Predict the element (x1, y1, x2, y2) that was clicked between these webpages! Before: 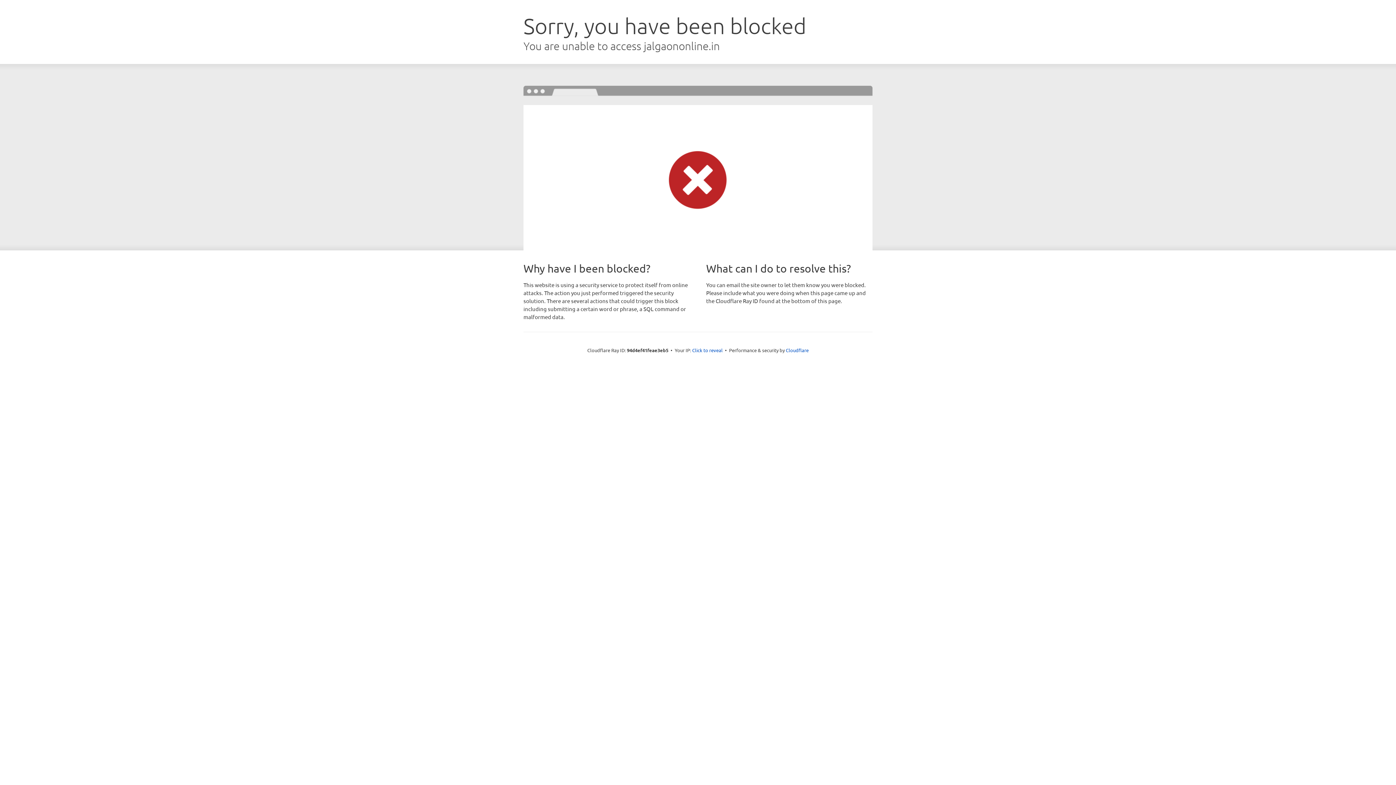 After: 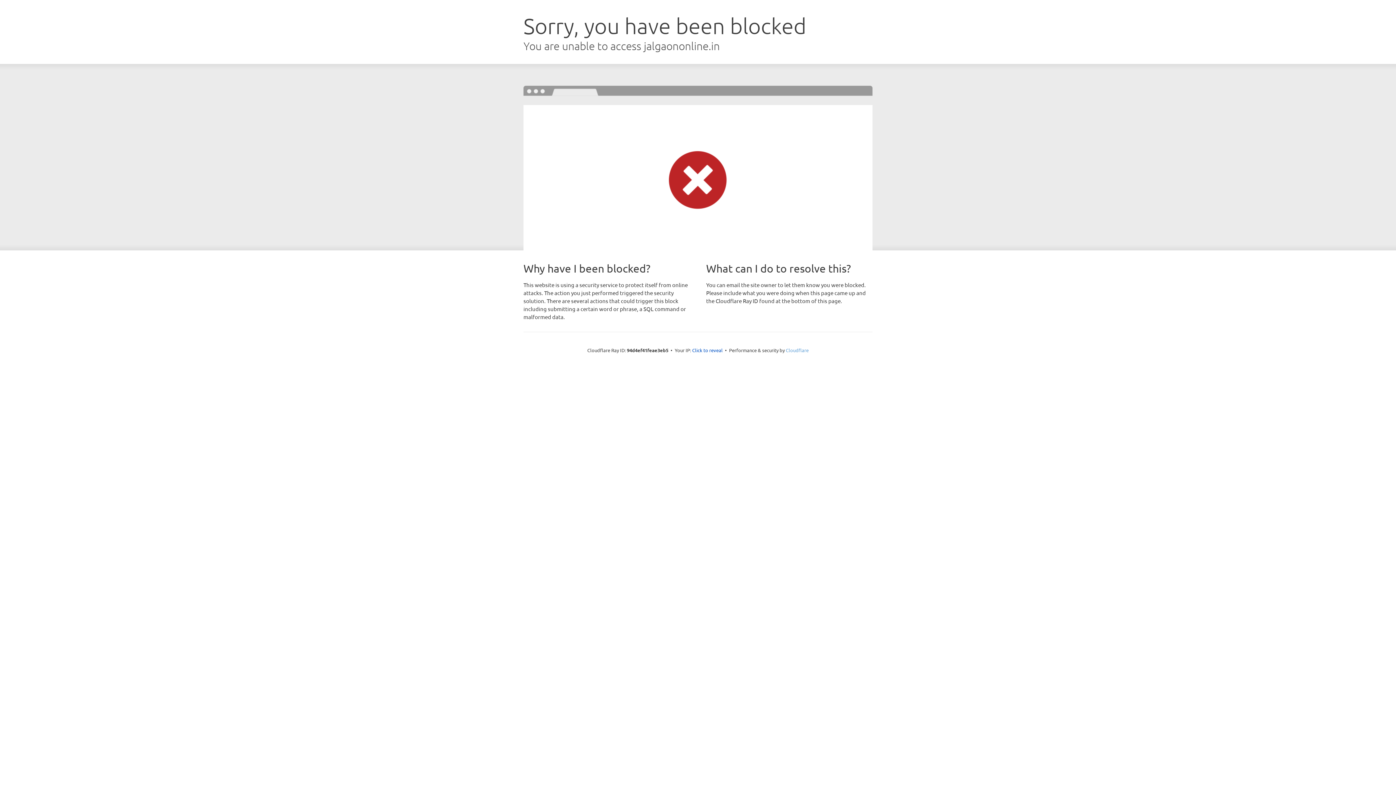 Action: label: Cloudflare bbox: (786, 347, 808, 353)